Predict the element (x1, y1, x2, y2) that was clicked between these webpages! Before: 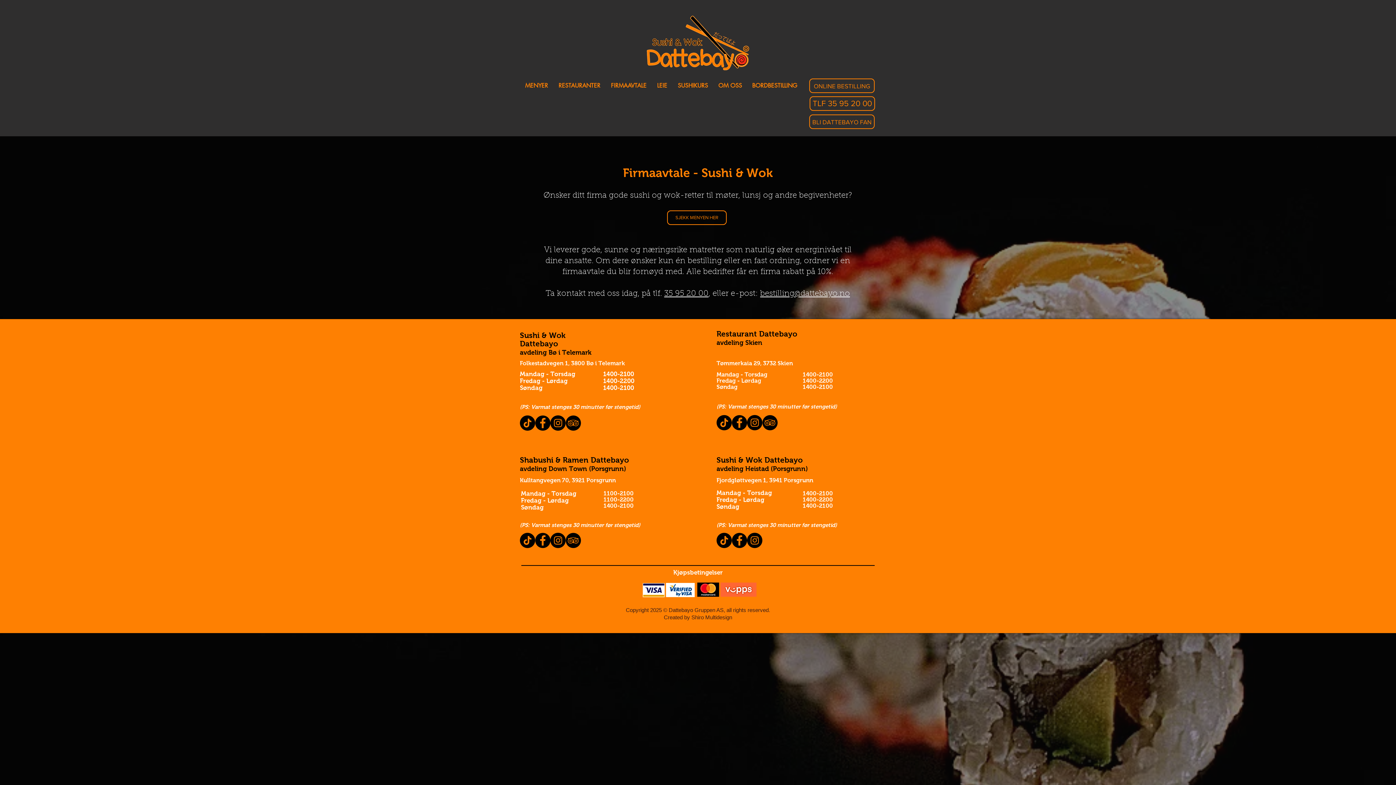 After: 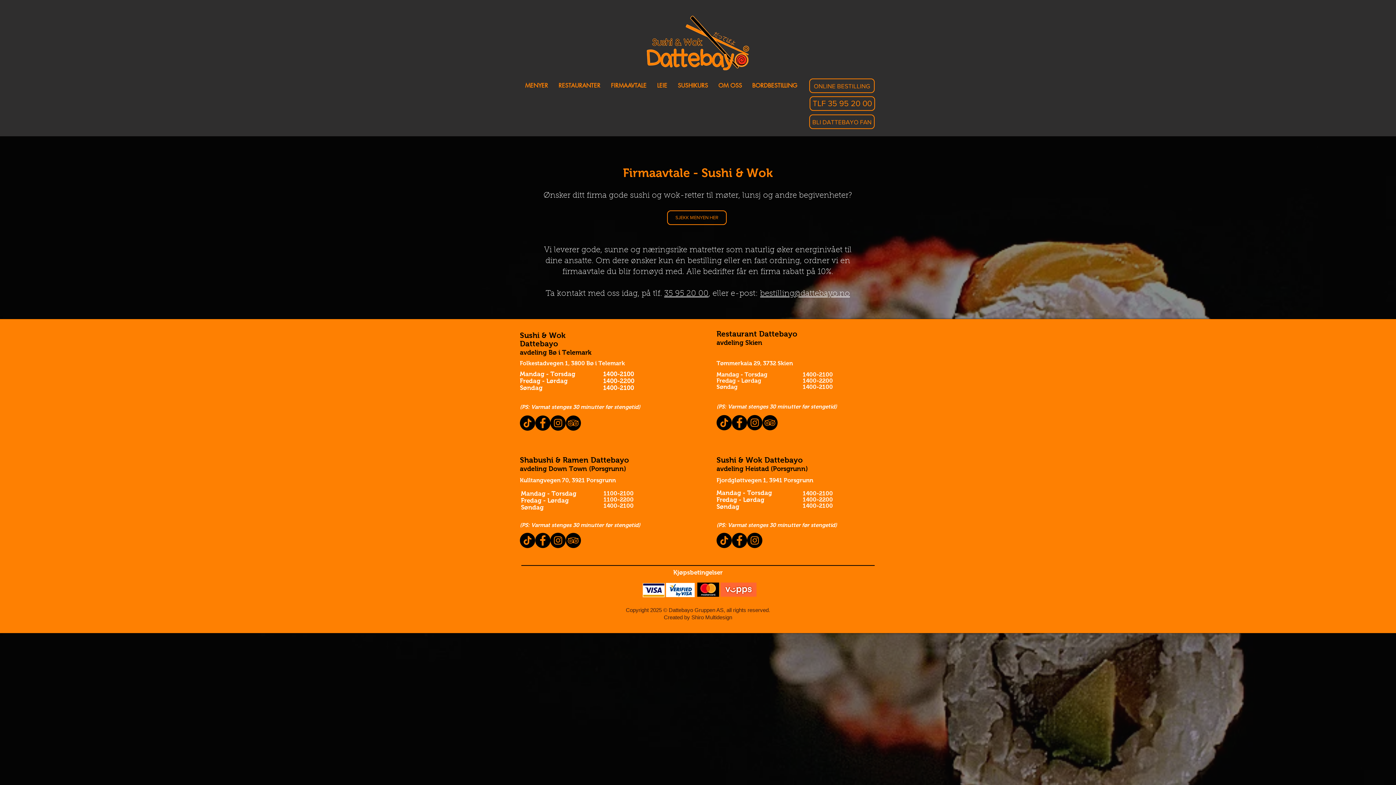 Action: bbox: (716, 533, 732, 548) label: TikTok